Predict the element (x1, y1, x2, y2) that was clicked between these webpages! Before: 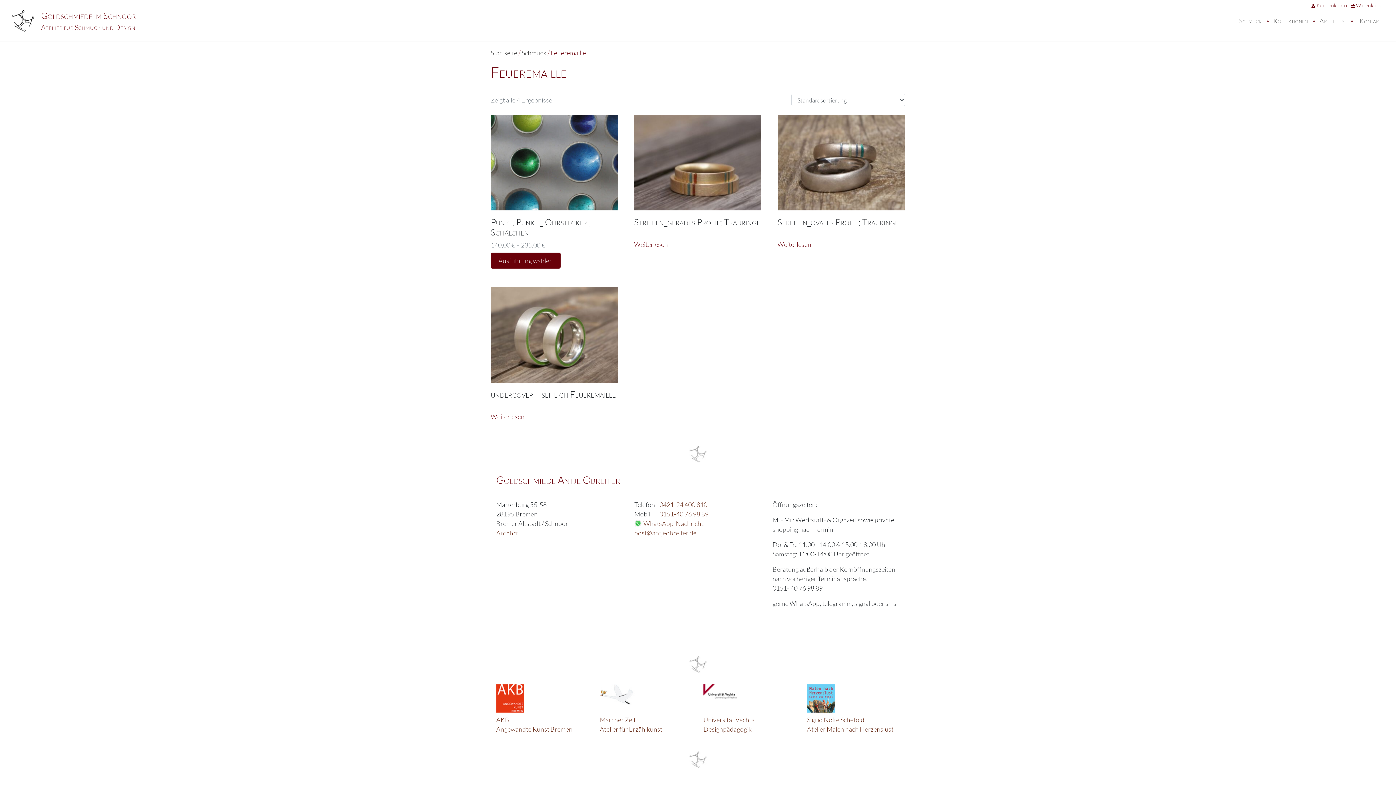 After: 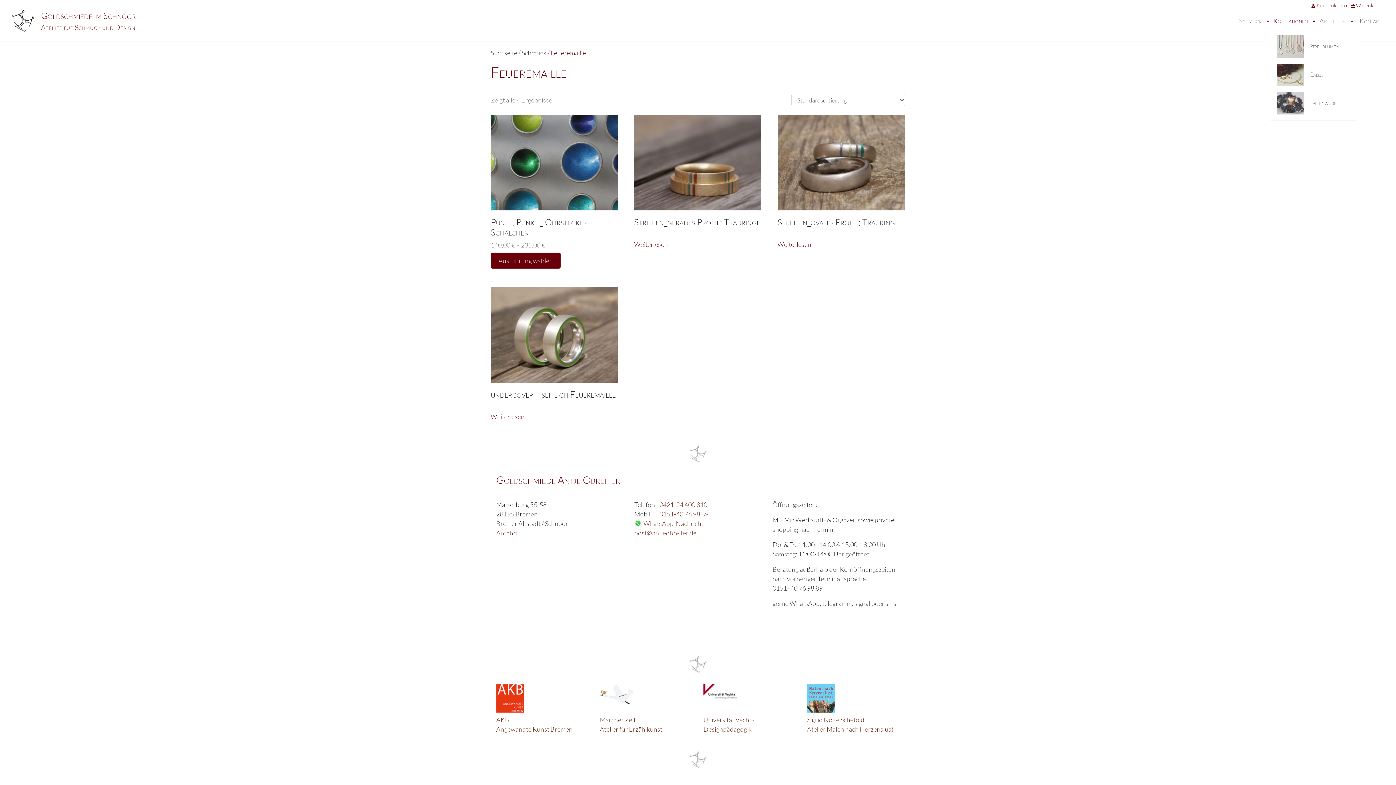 Action: bbox: (1270, 12, 1317, 28) label: Kollektionen